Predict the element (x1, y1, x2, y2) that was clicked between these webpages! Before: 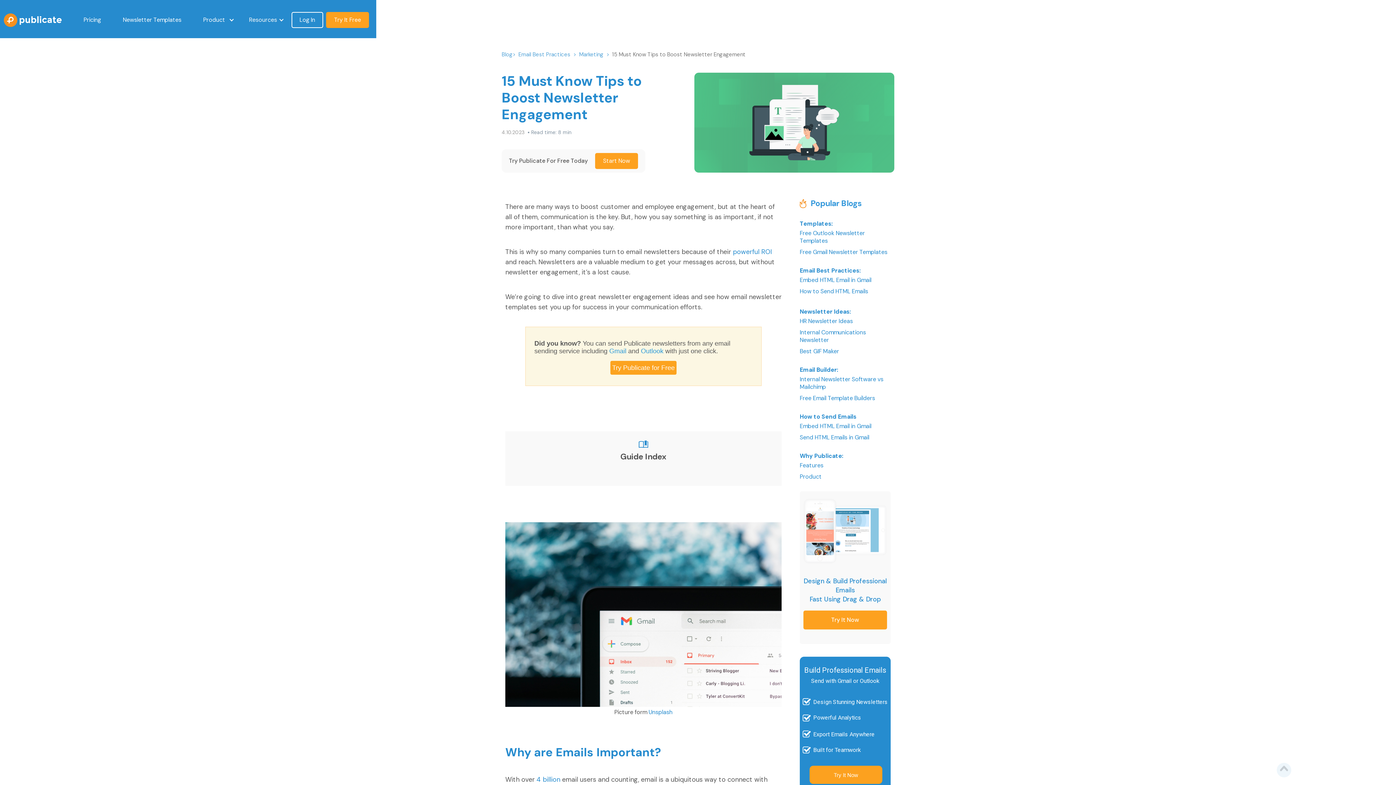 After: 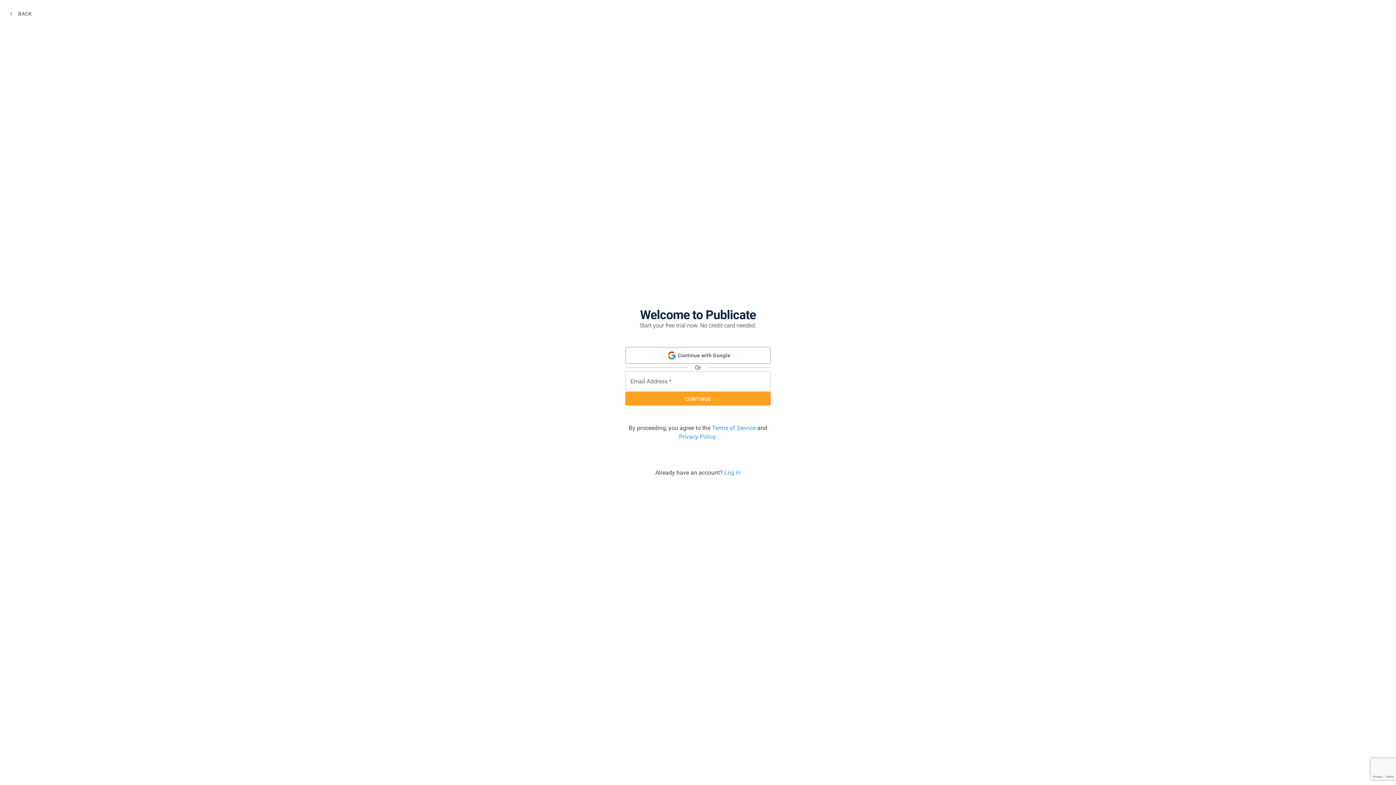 Action: label: Try It Free bbox: (326, 12, 369, 28)